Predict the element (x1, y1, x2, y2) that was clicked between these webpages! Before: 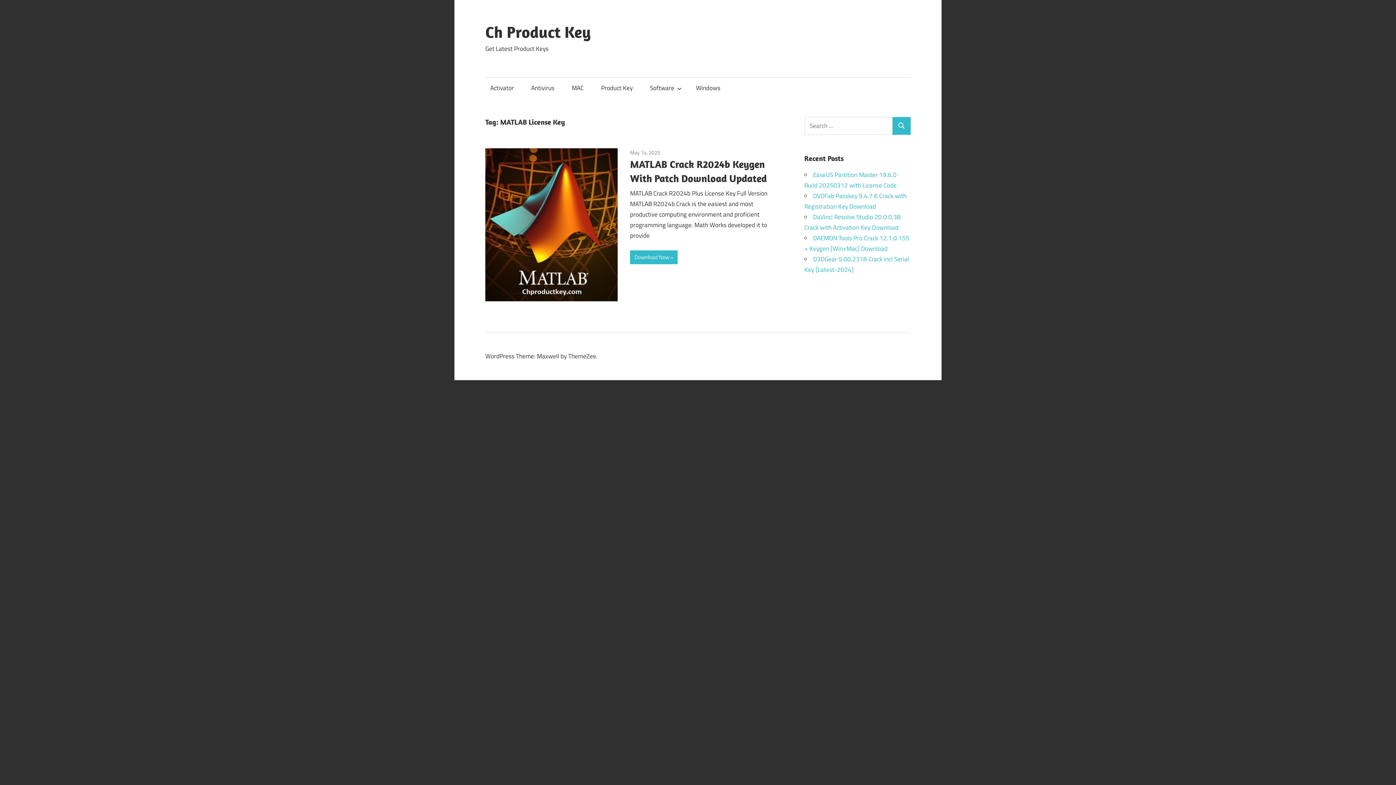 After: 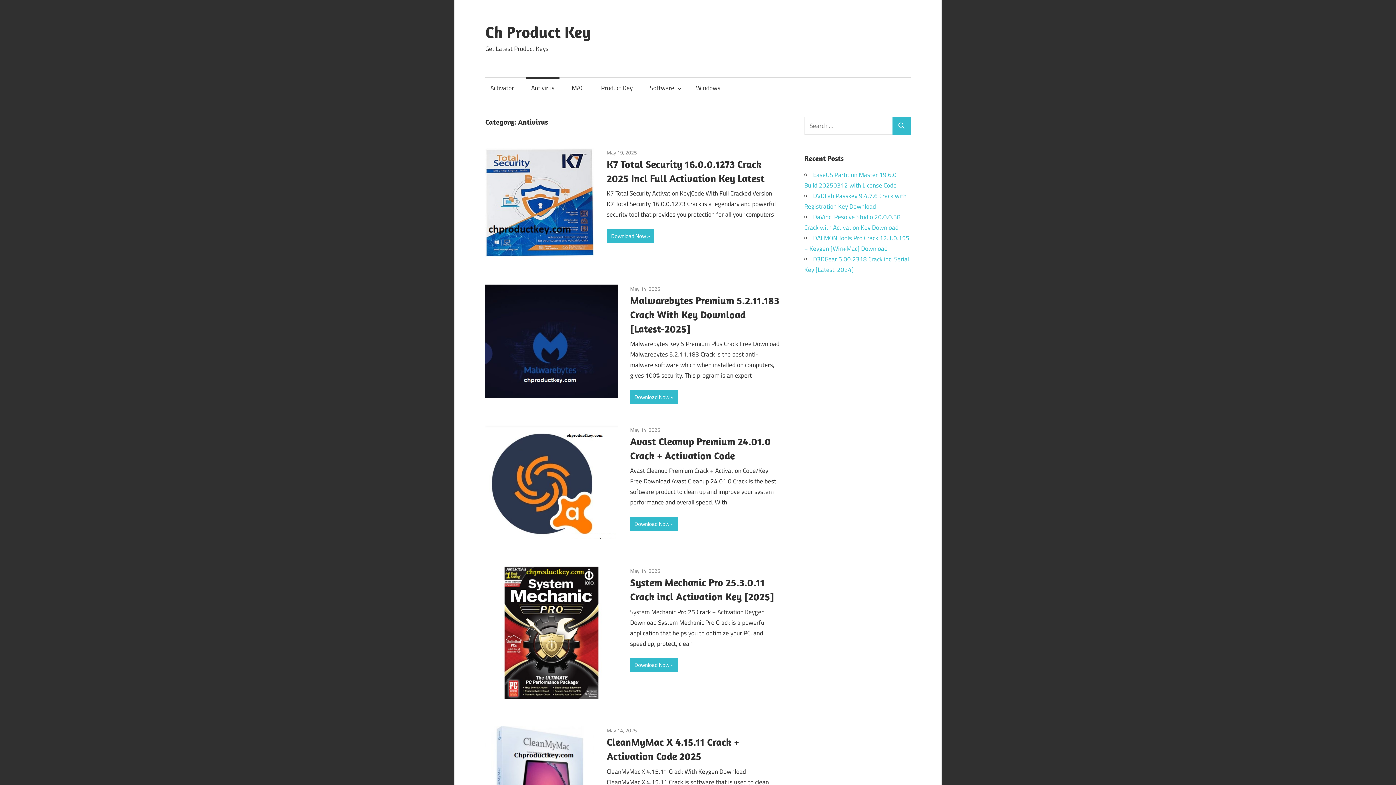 Action: bbox: (526, 77, 559, 98) label: Antivirus